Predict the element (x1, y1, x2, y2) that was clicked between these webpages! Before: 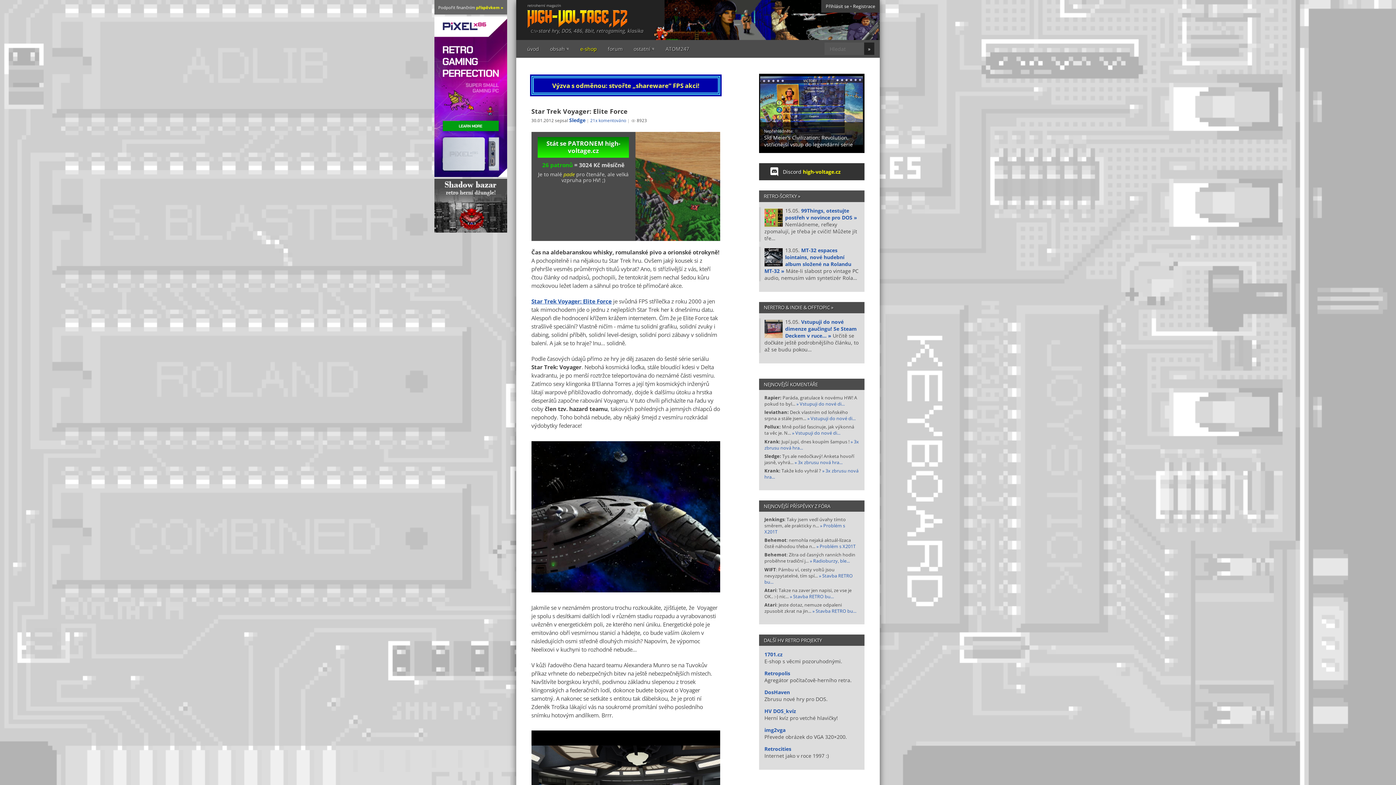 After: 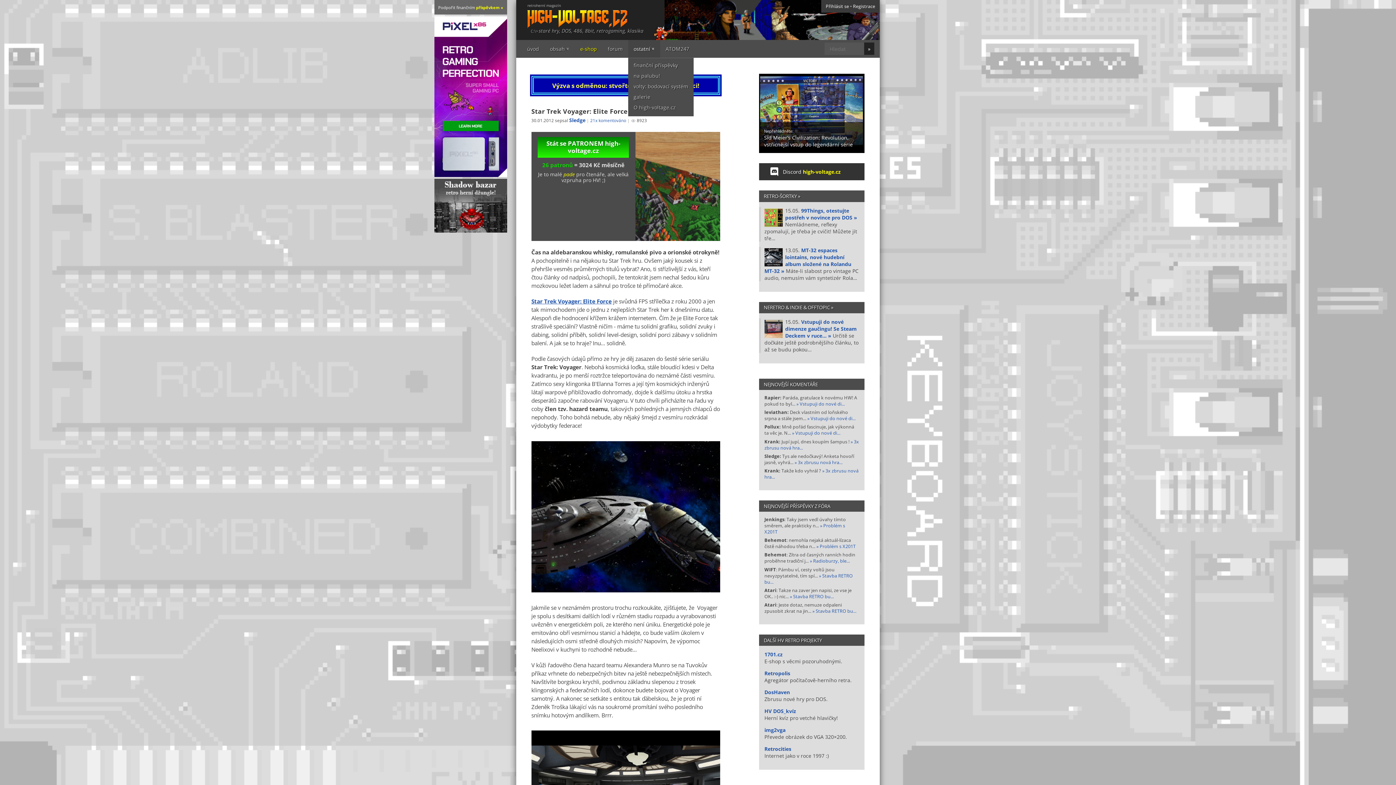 Action: bbox: (628, 40, 660, 57) label: ostatní